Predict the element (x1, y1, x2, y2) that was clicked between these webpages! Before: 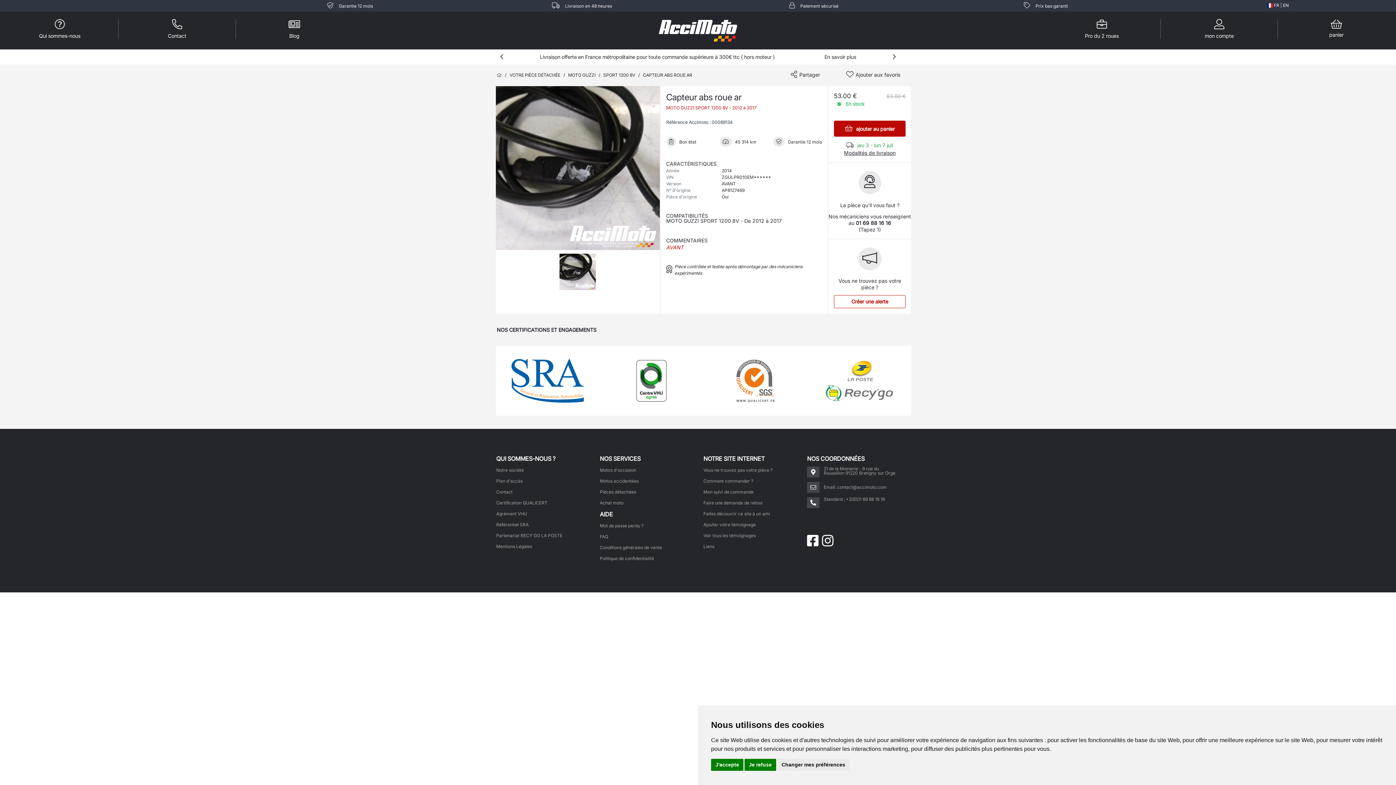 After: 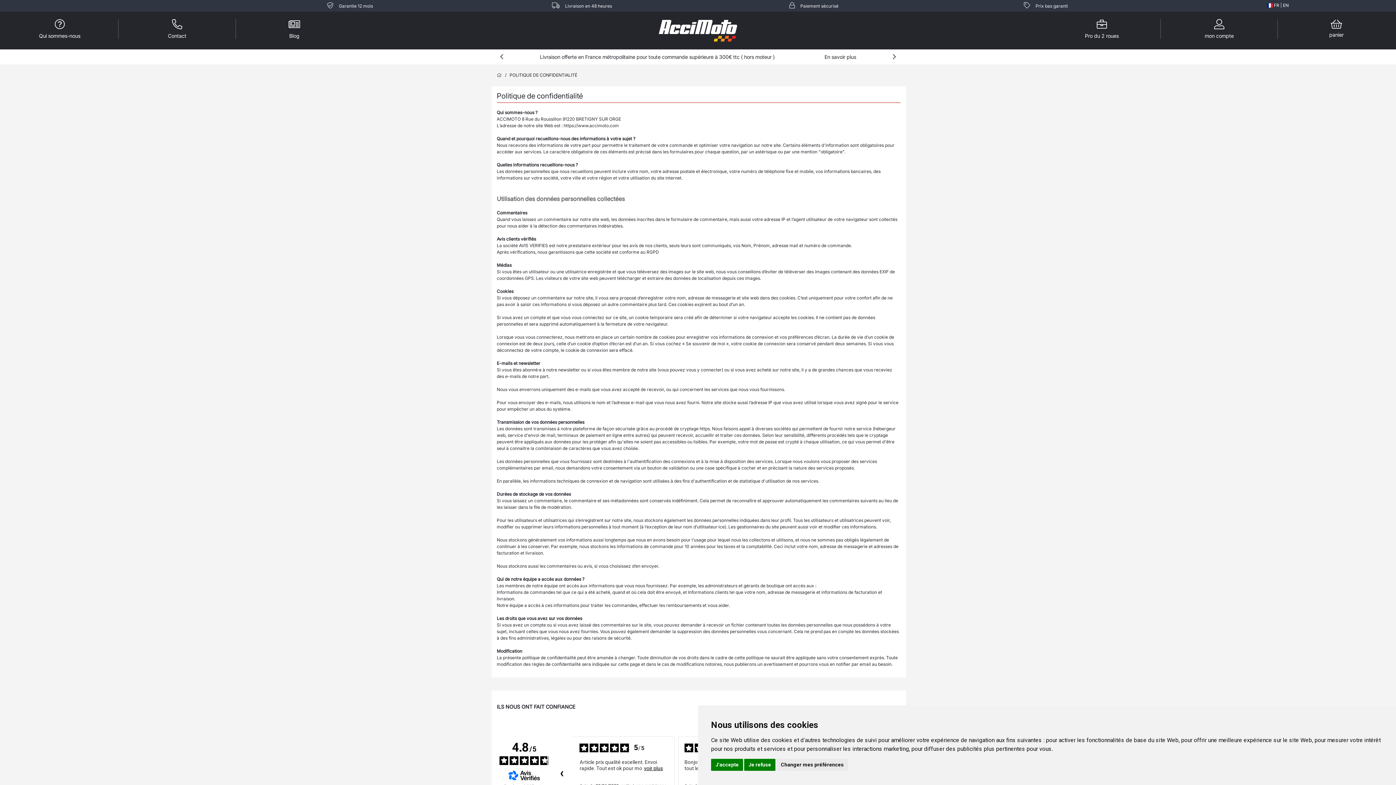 Action: bbox: (600, 555, 654, 561) label: Politique de confidentialité